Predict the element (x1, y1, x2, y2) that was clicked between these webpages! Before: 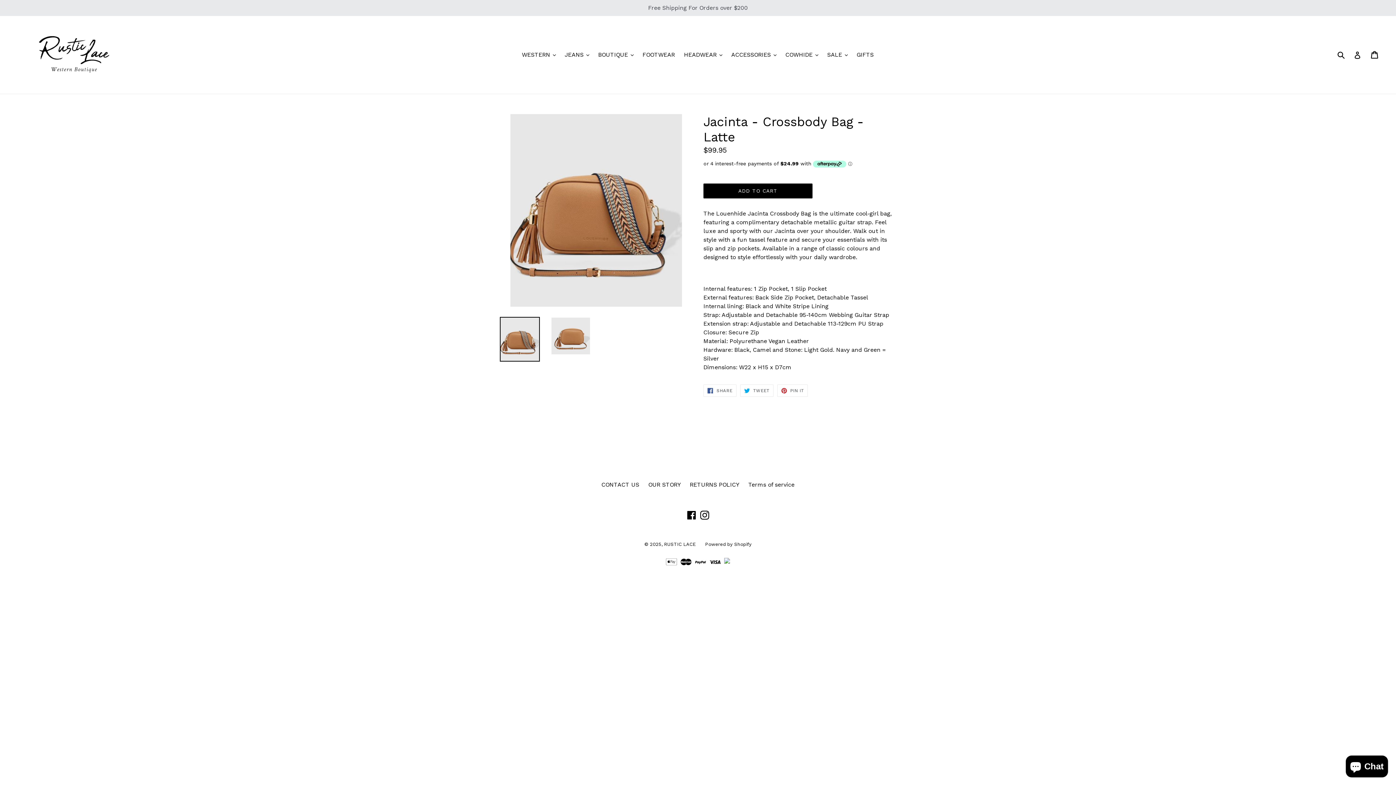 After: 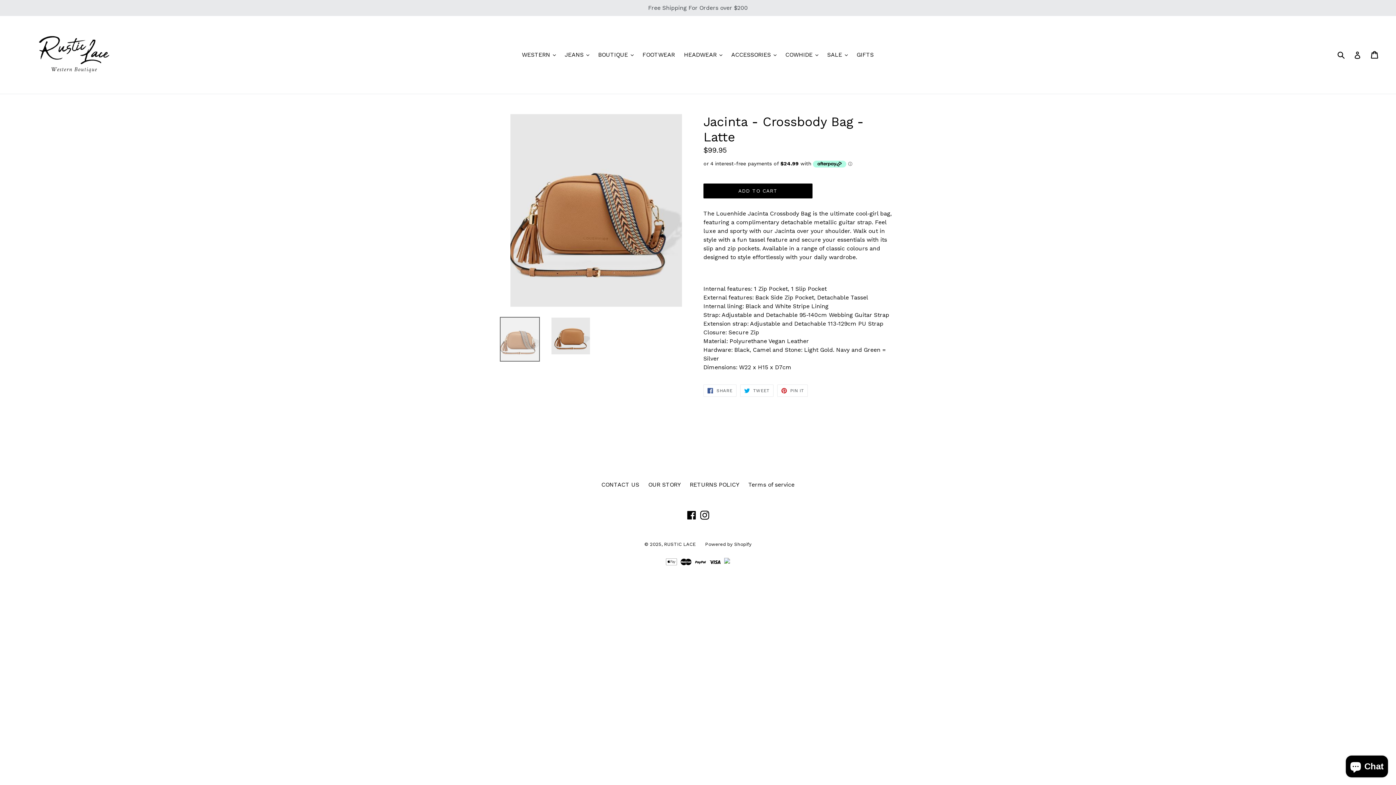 Action: bbox: (500, 317, 540, 361)